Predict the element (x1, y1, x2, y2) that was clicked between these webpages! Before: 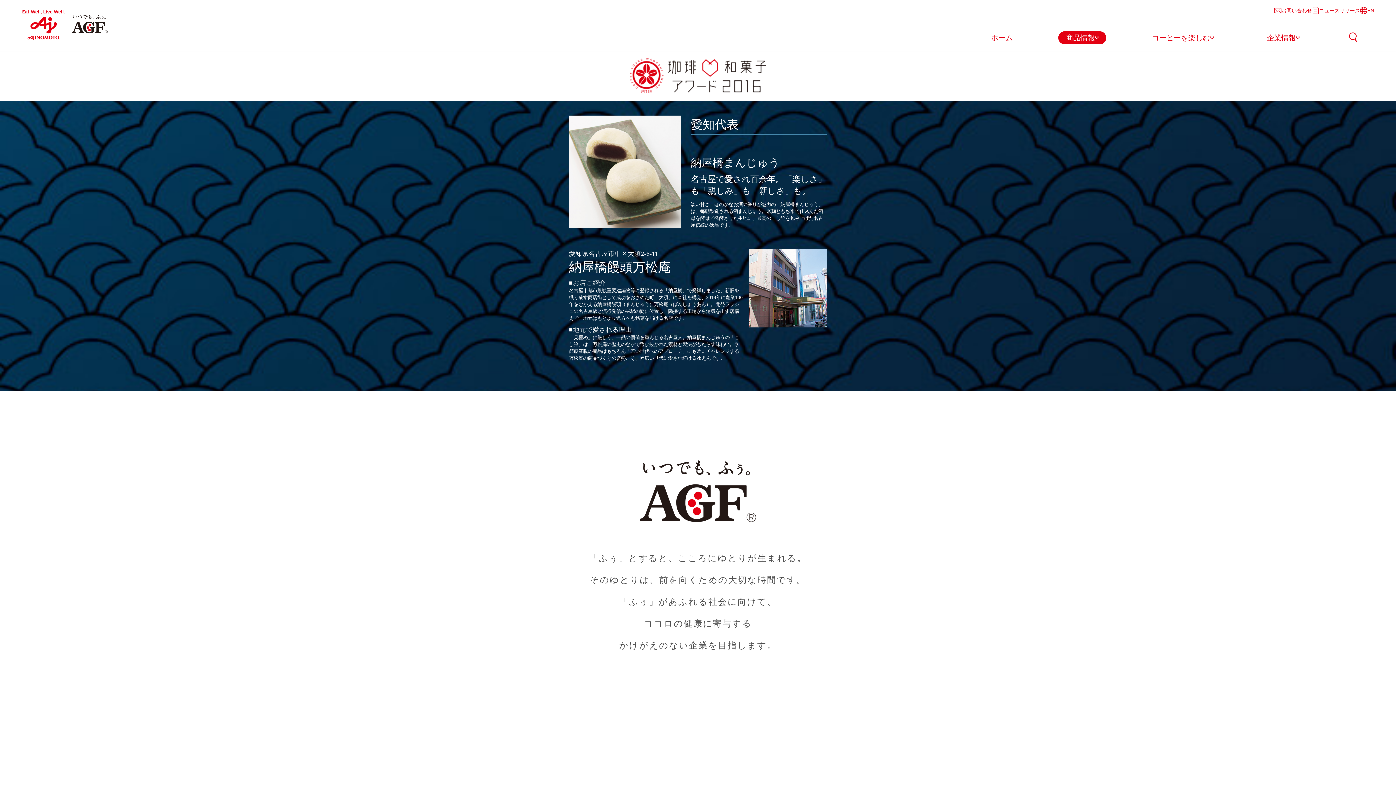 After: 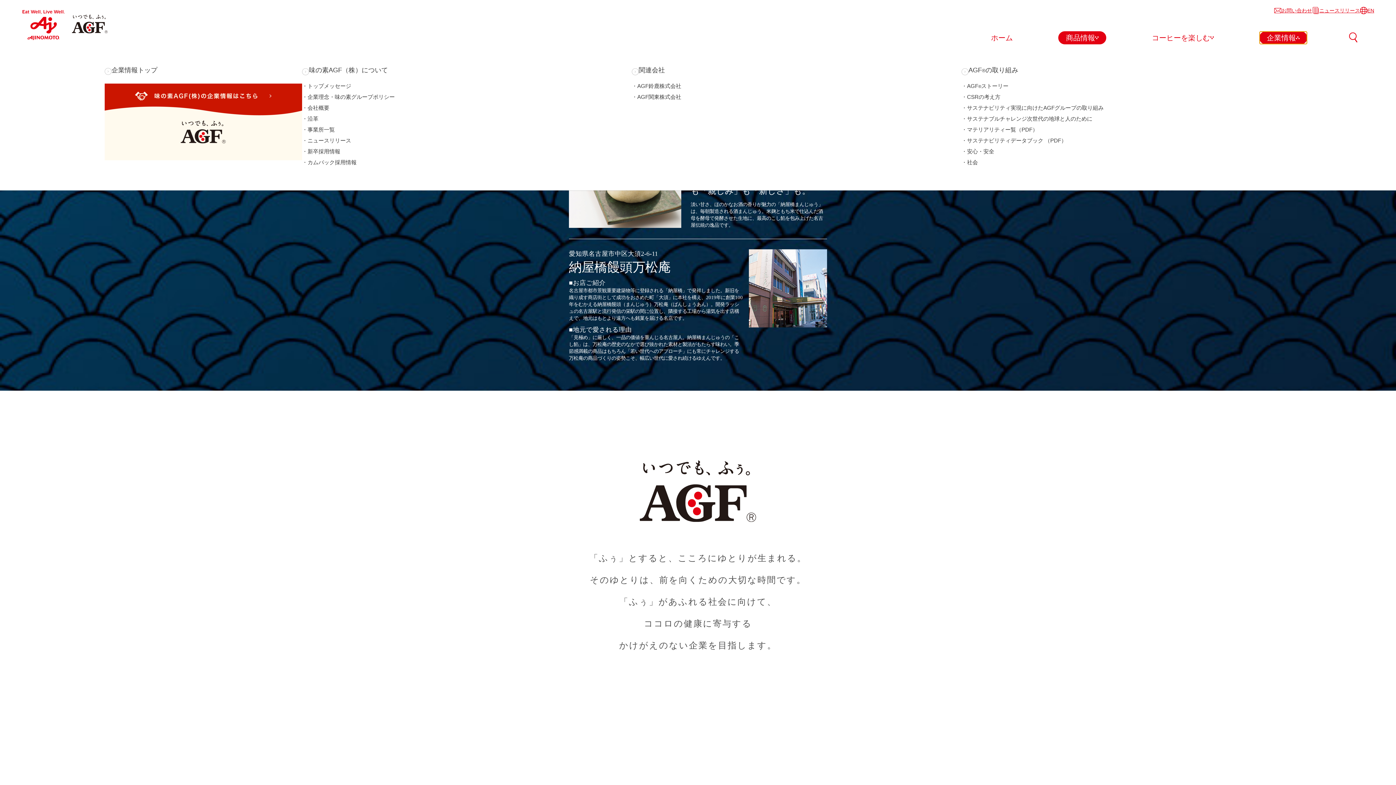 Action: label: 企業情報 bbox: (1259, 31, 1307, 44)